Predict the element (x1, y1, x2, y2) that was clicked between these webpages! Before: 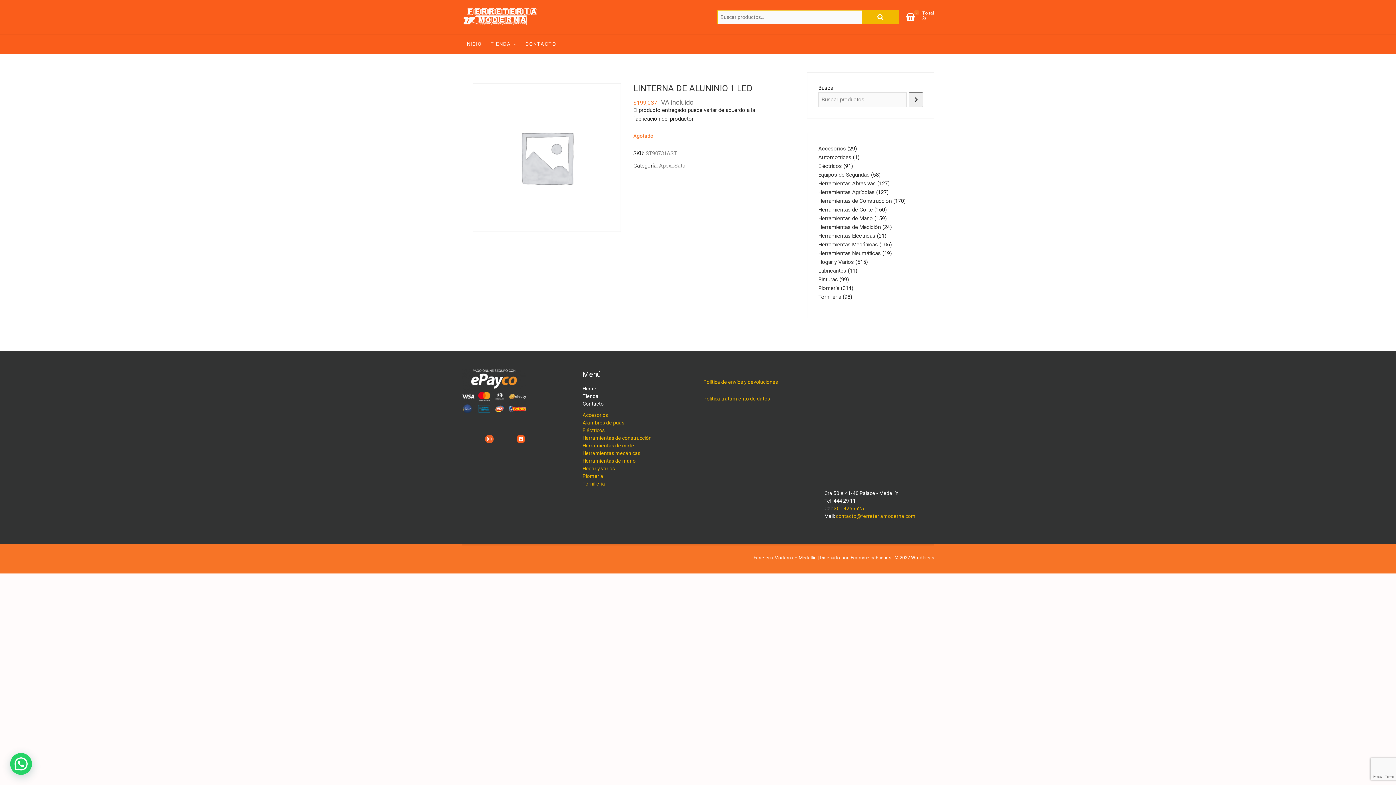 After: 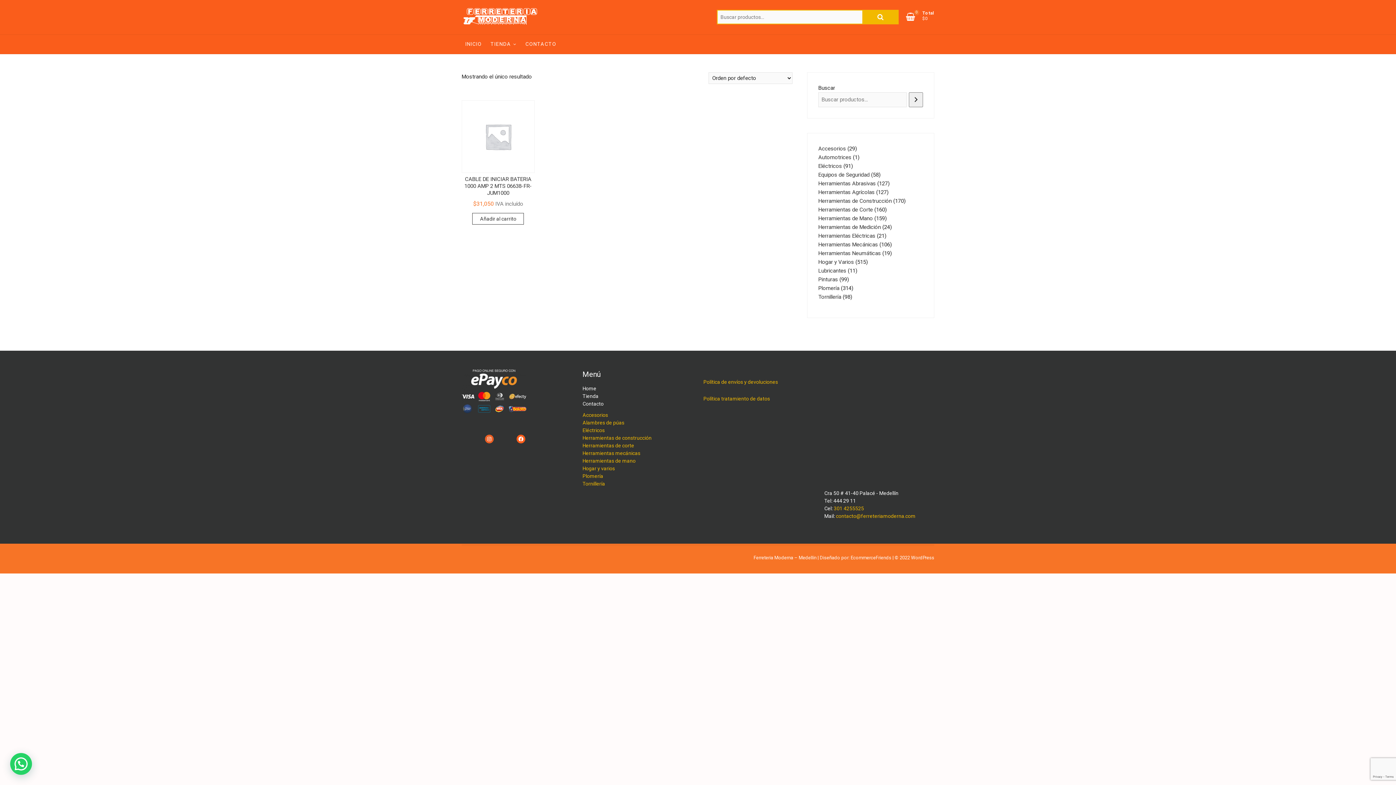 Action: label: Automotrices bbox: (818, 154, 851, 160)